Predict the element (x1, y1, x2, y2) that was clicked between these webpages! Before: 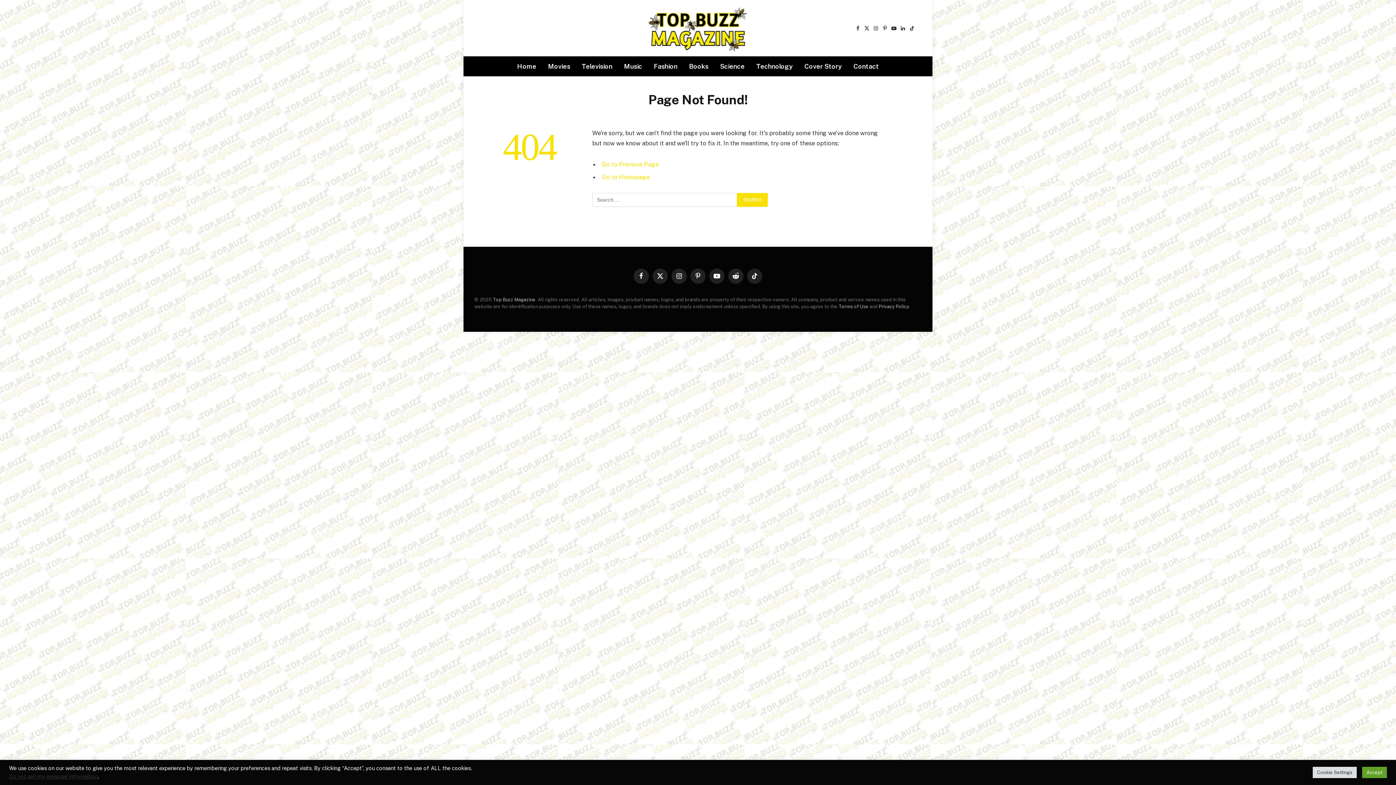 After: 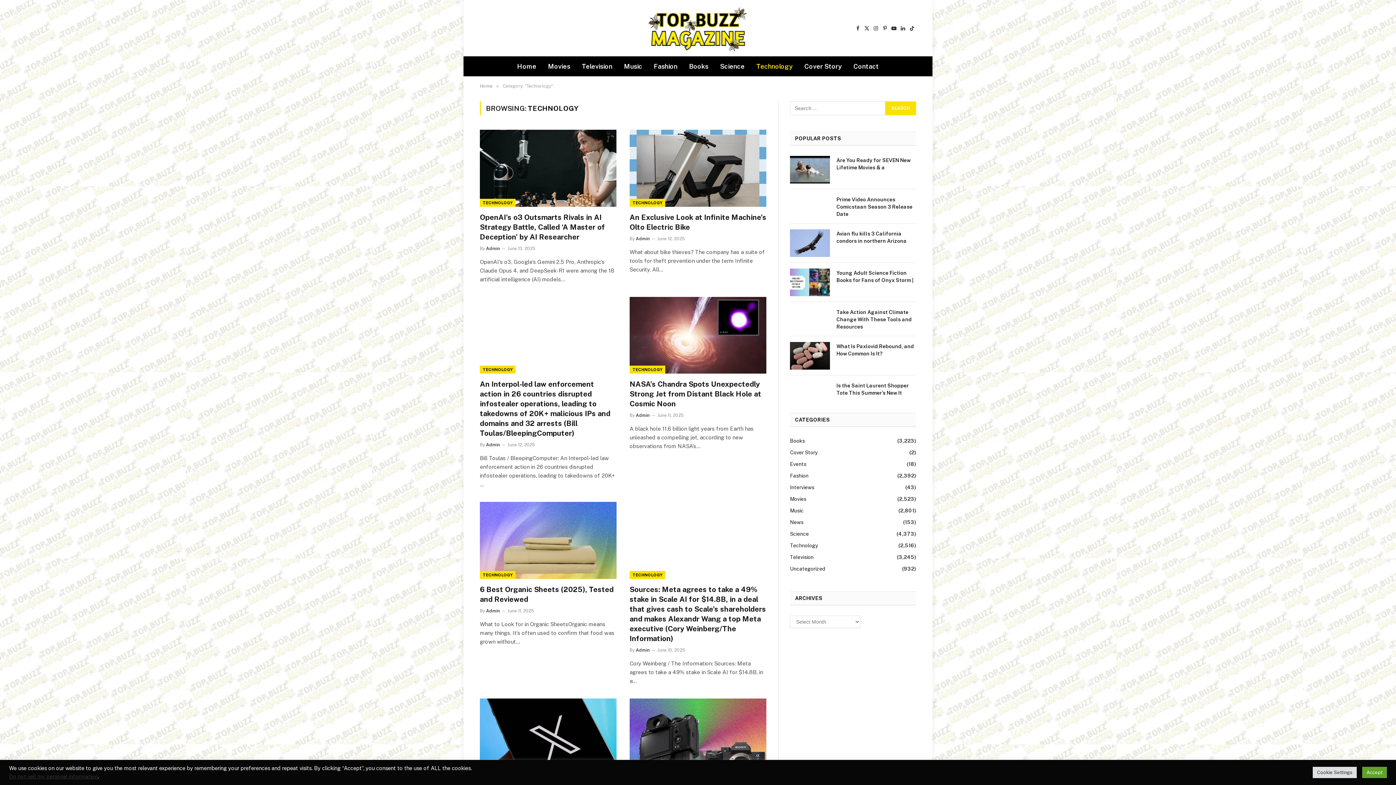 Action: bbox: (750, 56, 798, 76) label: Technology